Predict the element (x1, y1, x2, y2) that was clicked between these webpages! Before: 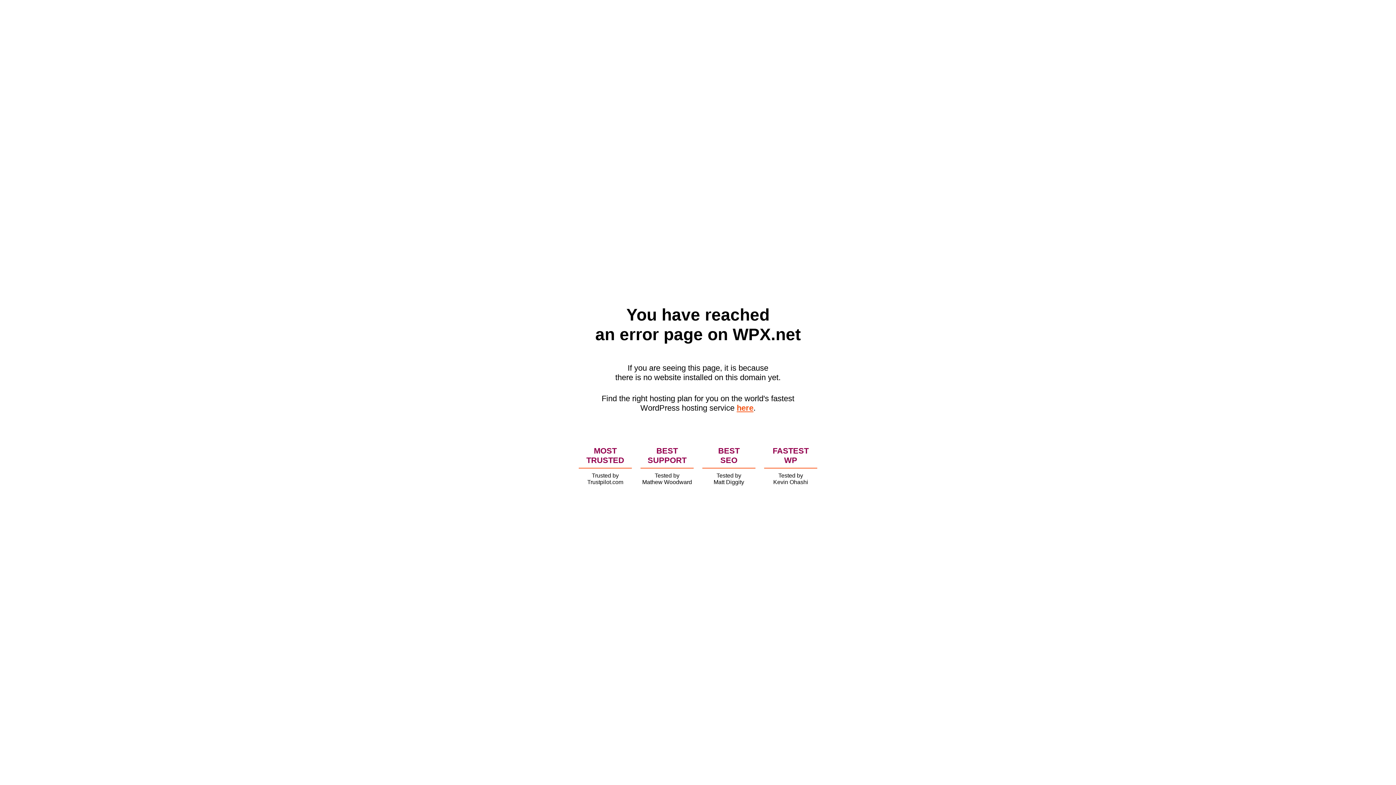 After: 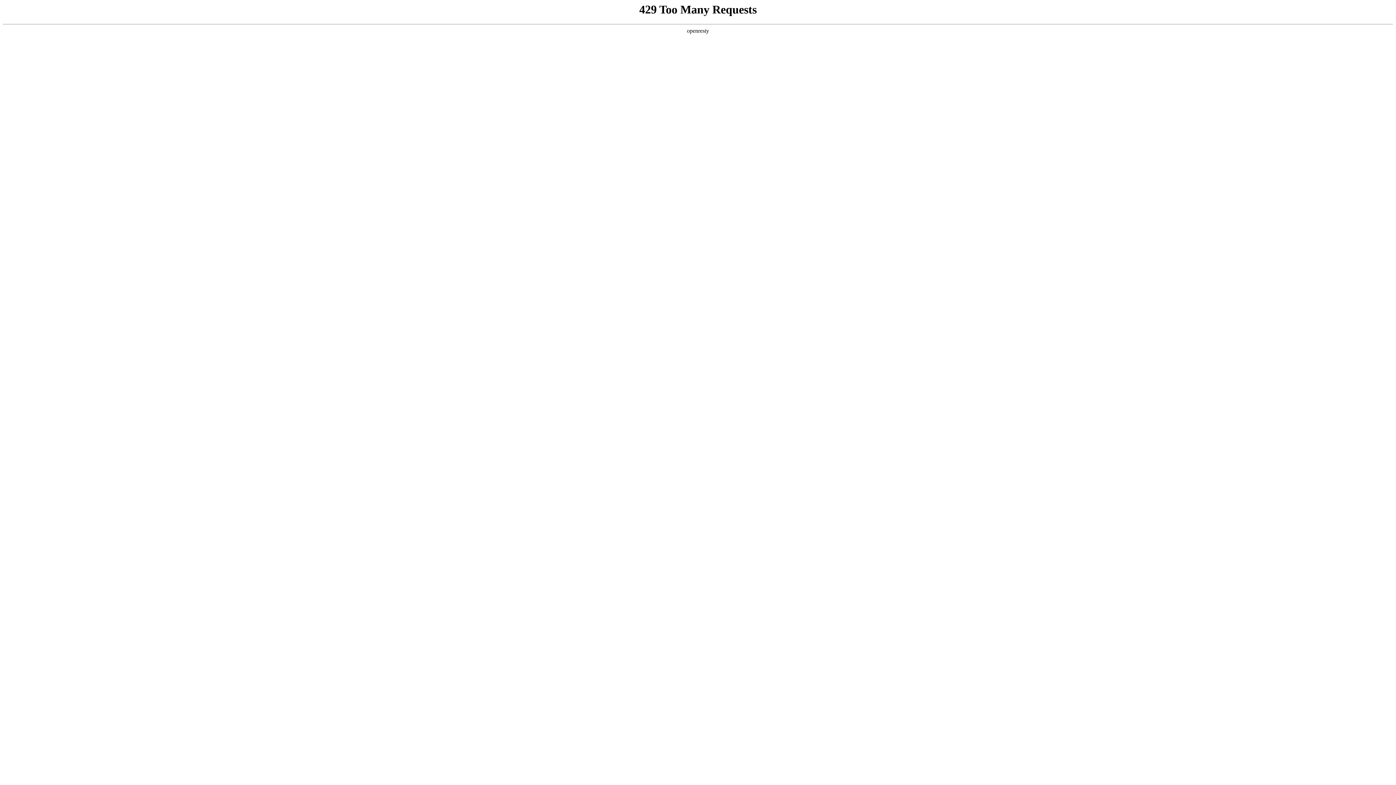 Action: label: here bbox: (736, 403, 753, 412)